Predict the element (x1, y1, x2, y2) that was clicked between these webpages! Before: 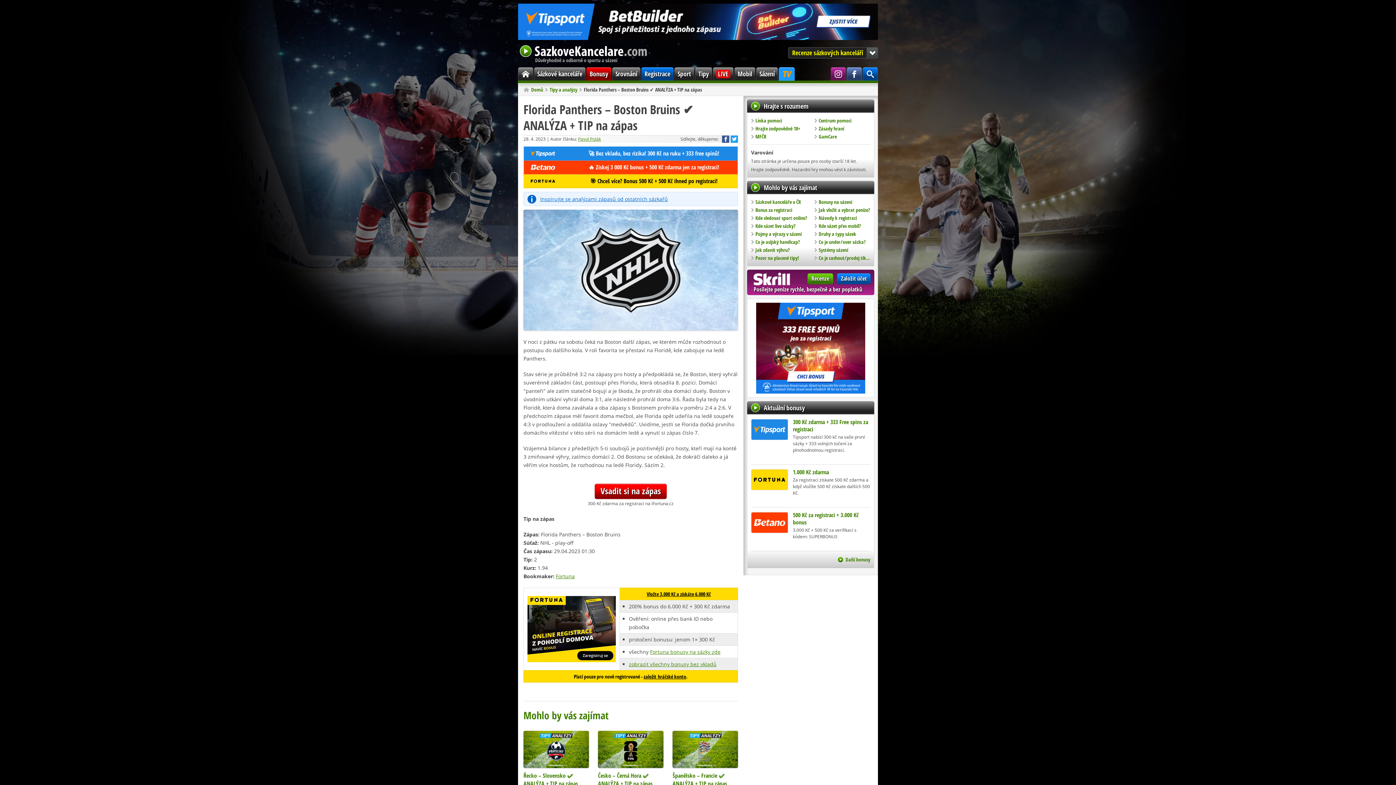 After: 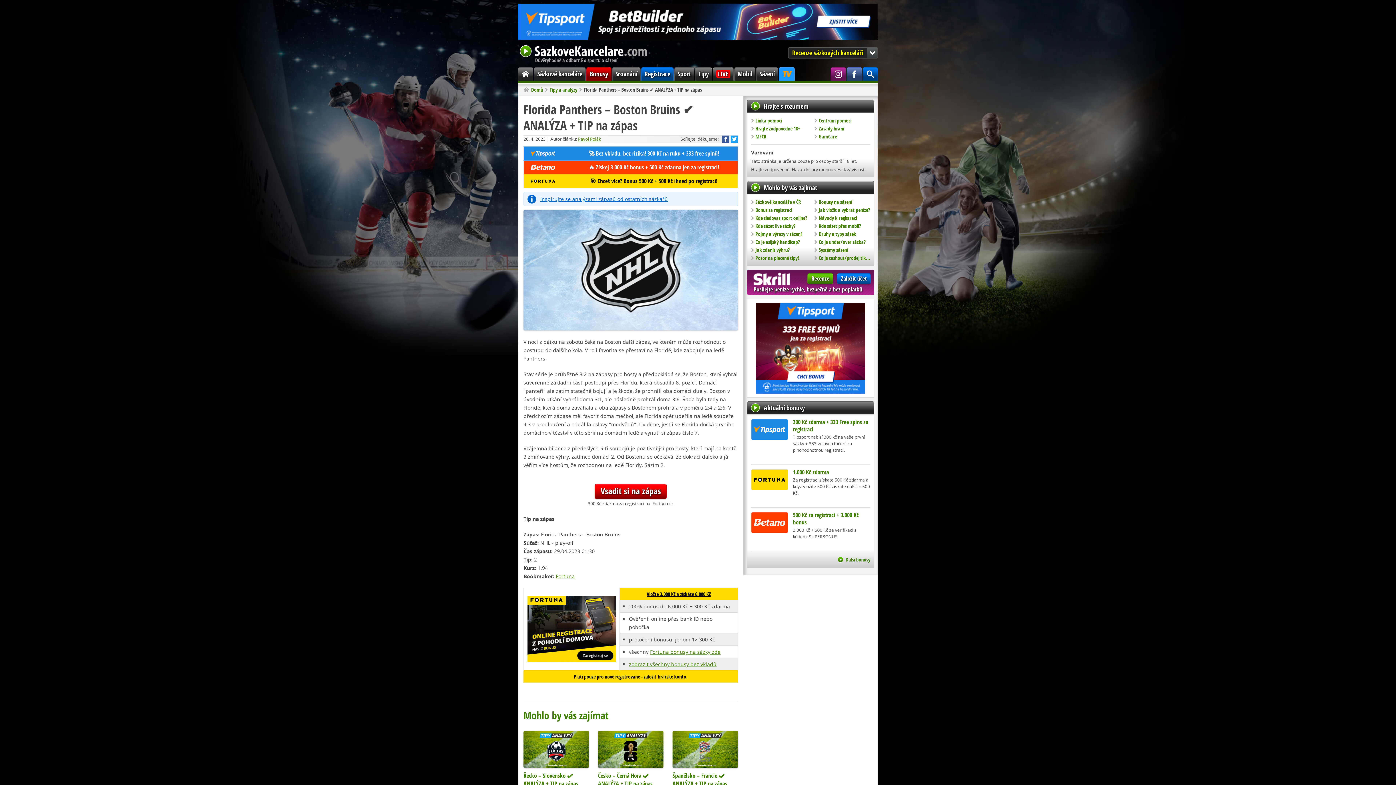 Action: bbox: (751, 302, 870, 393)